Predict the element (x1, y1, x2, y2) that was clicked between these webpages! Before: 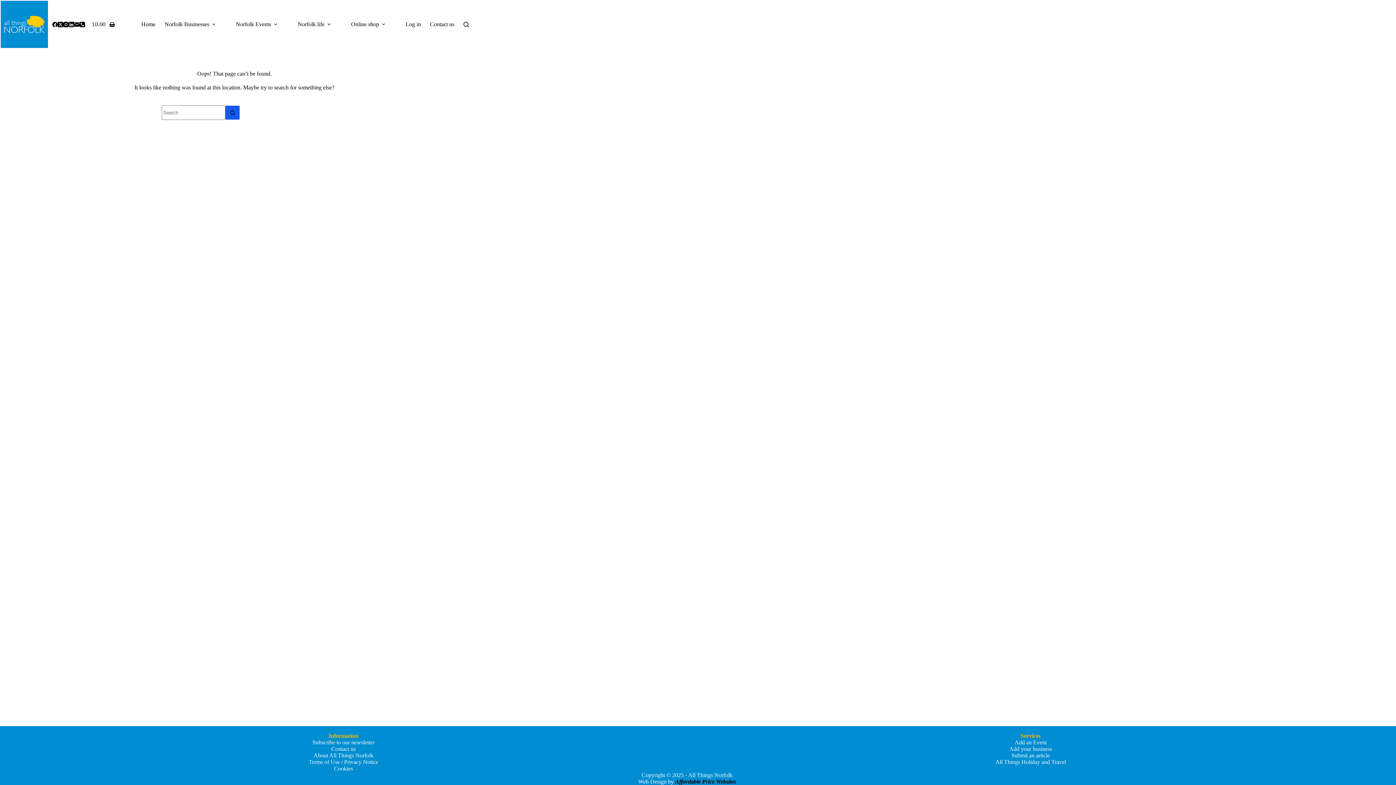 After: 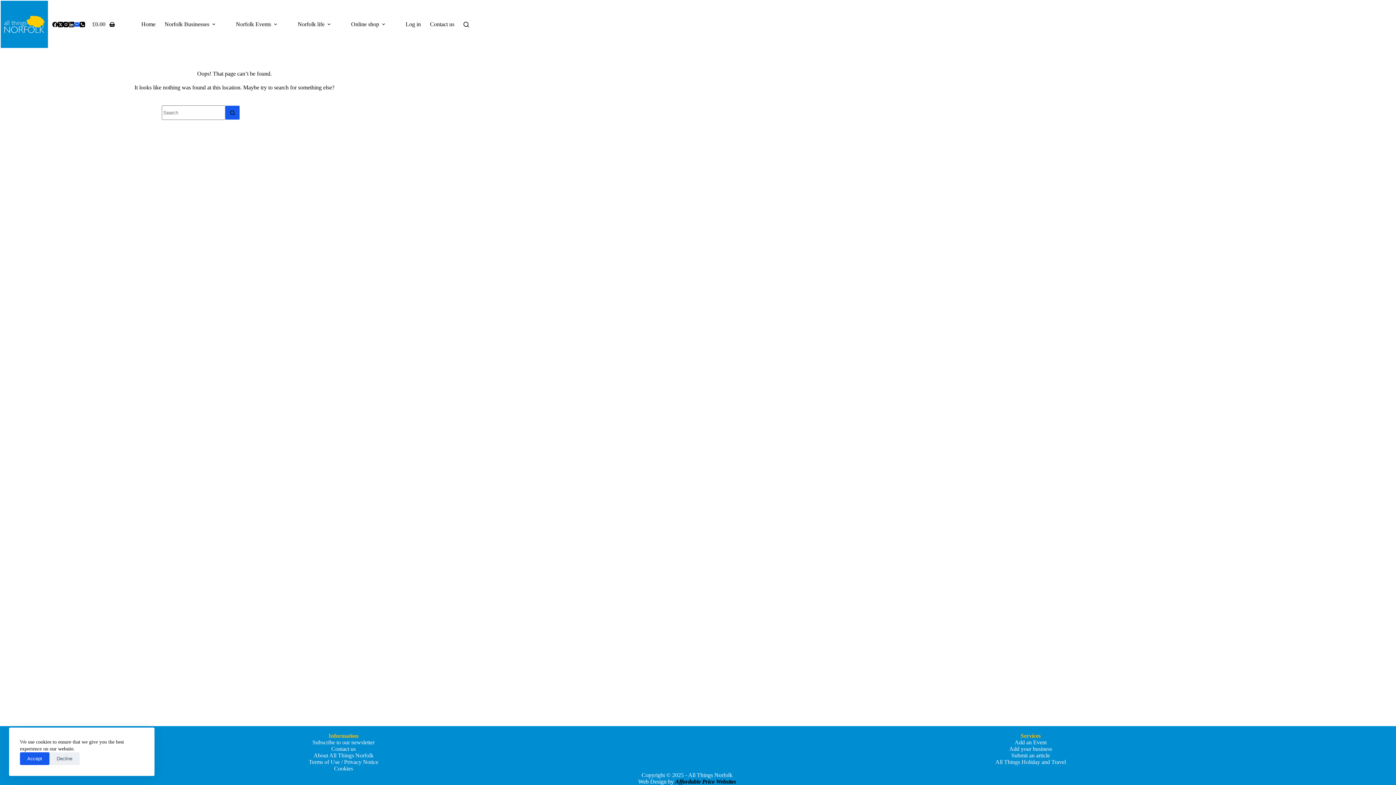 Action: bbox: (74, 21, 79, 27) label: Email